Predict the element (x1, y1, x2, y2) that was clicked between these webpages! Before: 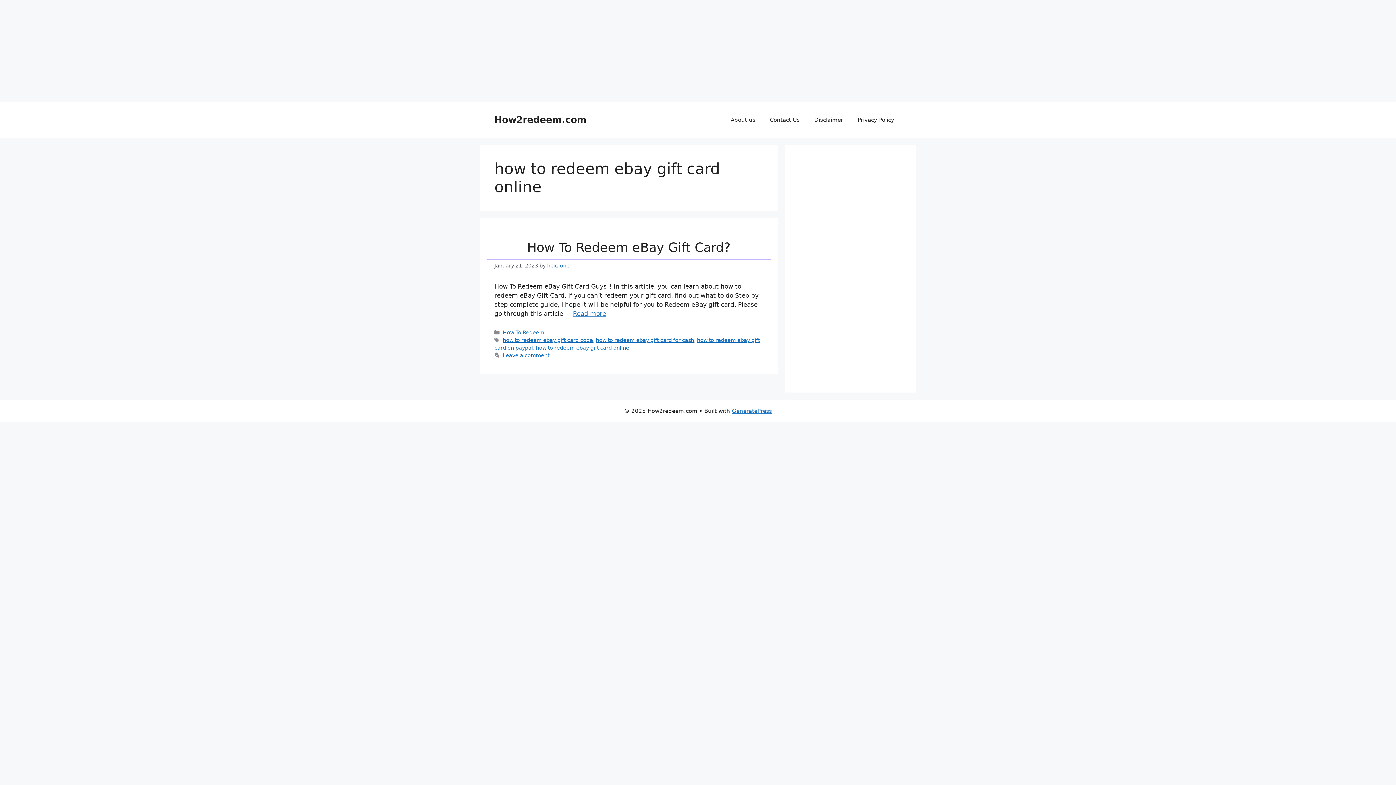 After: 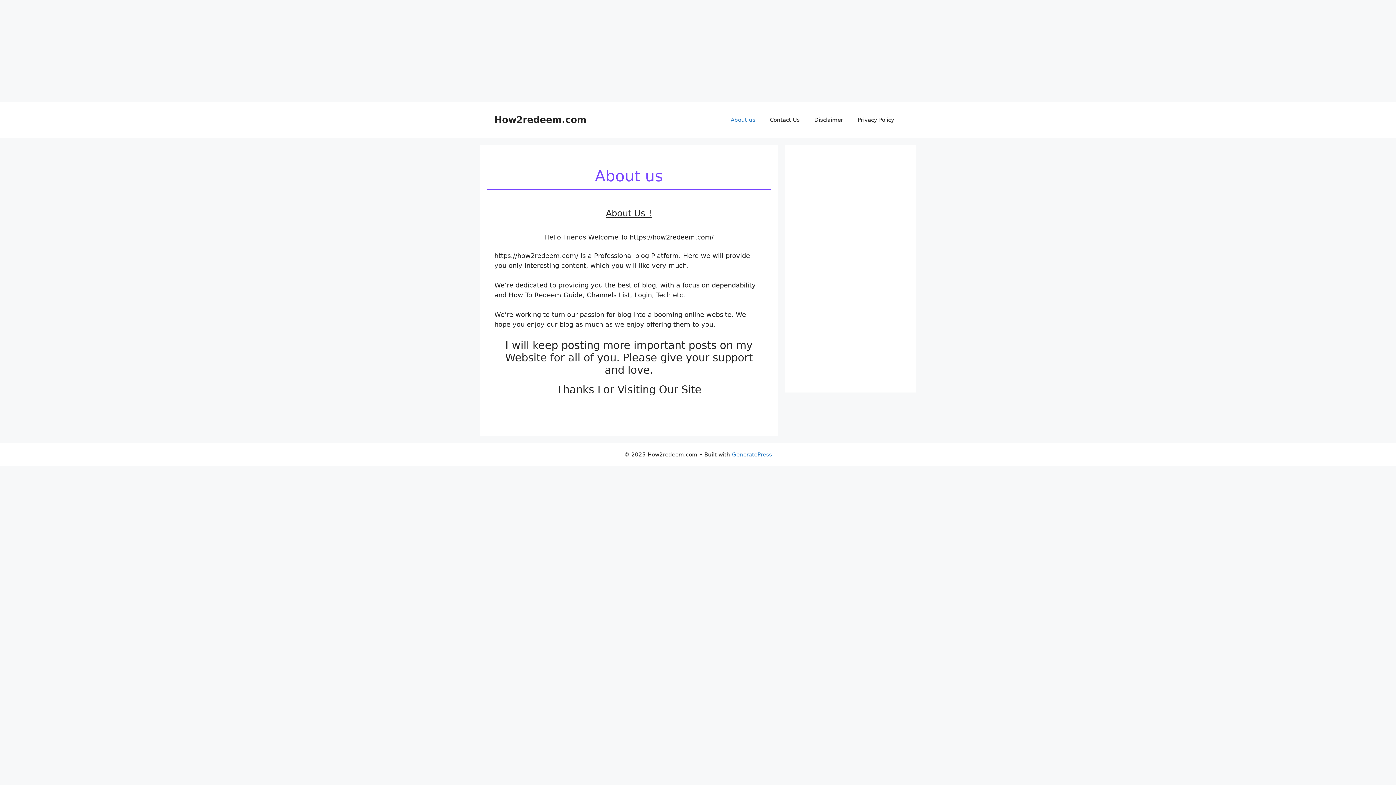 Action: label: About us bbox: (723, 109, 762, 130)